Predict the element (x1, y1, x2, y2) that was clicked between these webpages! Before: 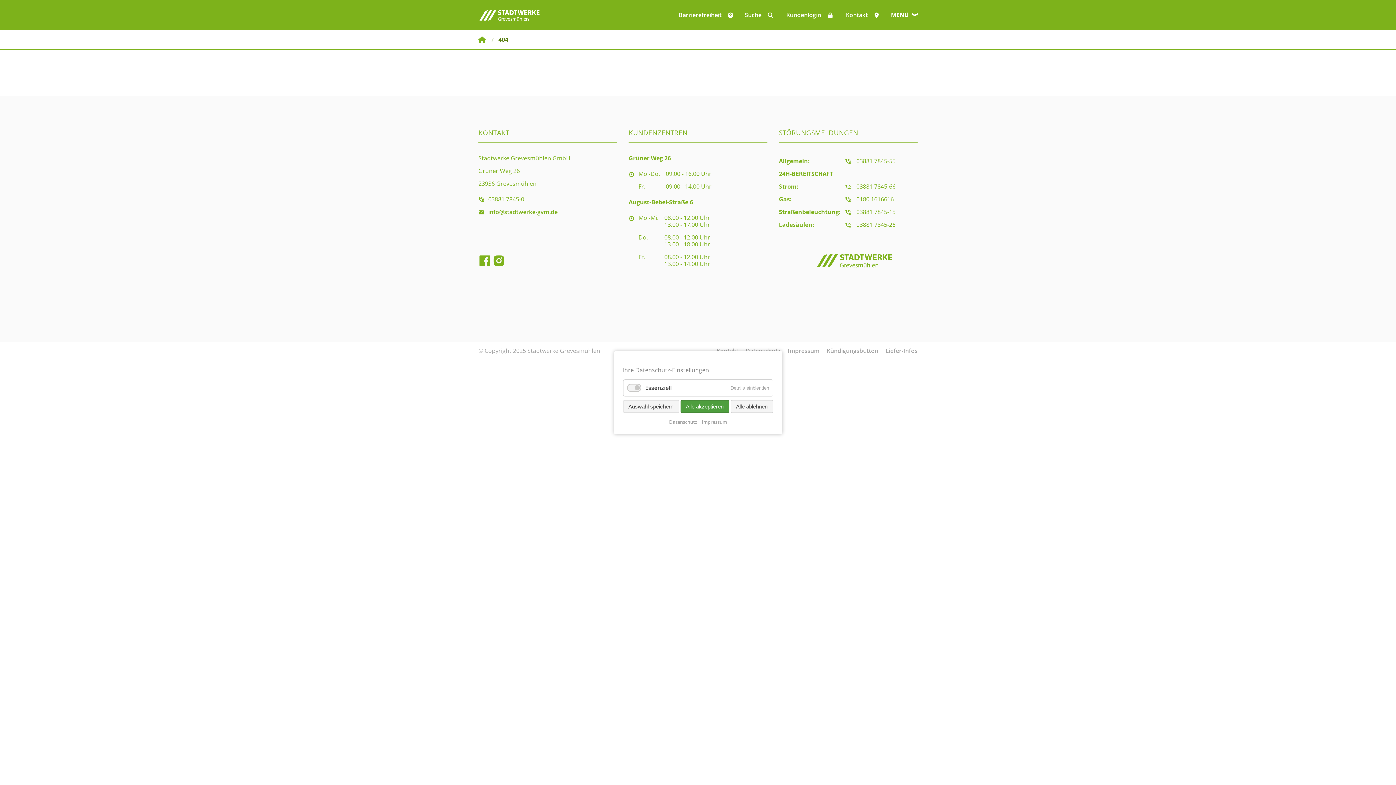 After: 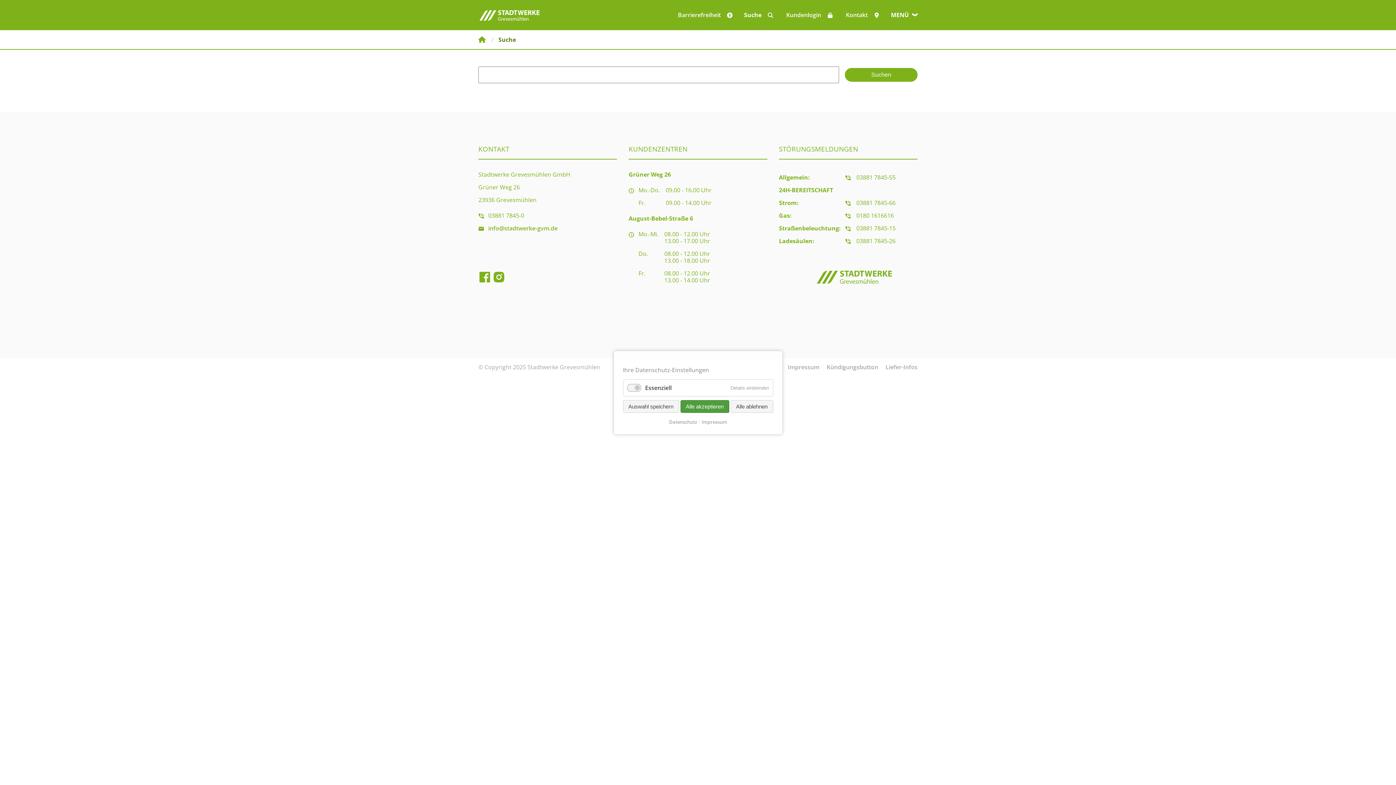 Action: bbox: (744, 0, 773, 30) label: Suche